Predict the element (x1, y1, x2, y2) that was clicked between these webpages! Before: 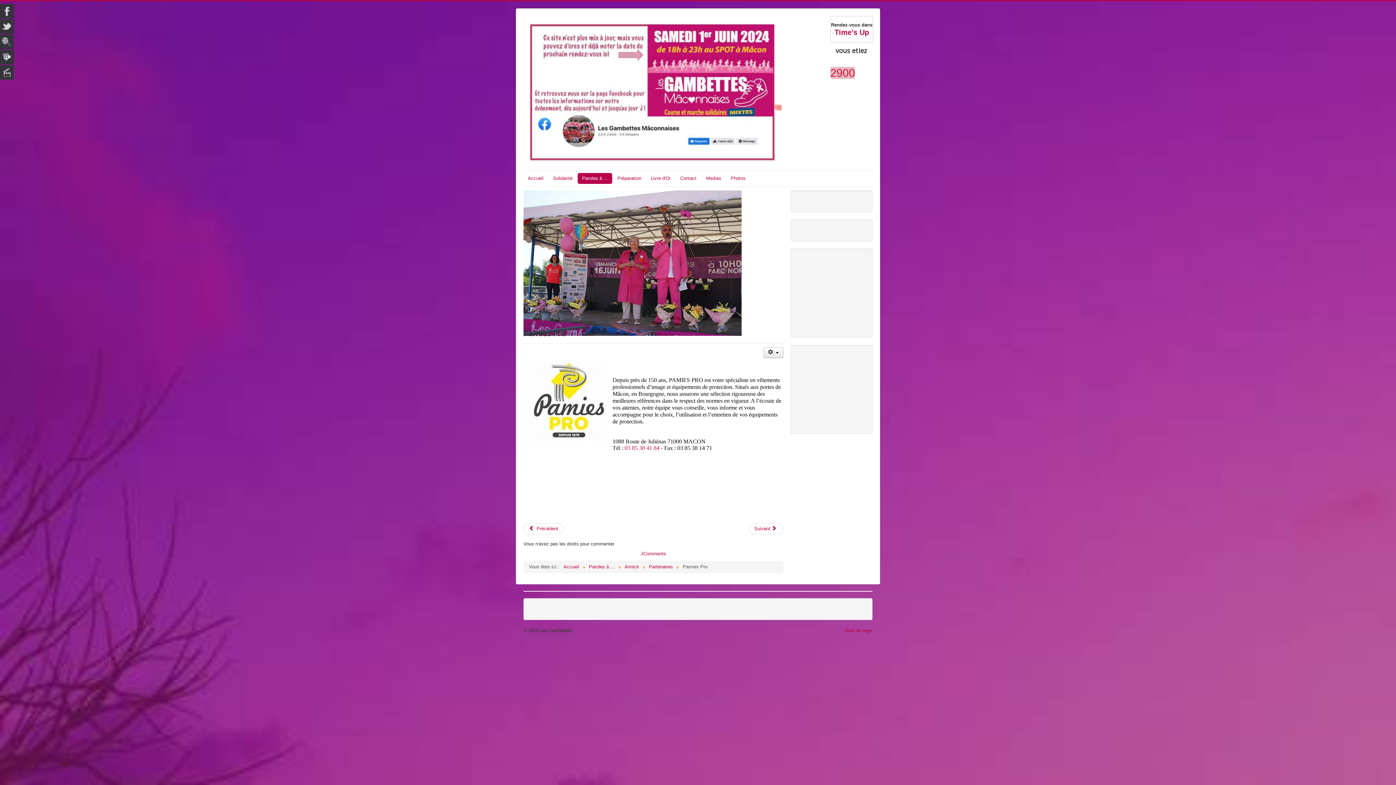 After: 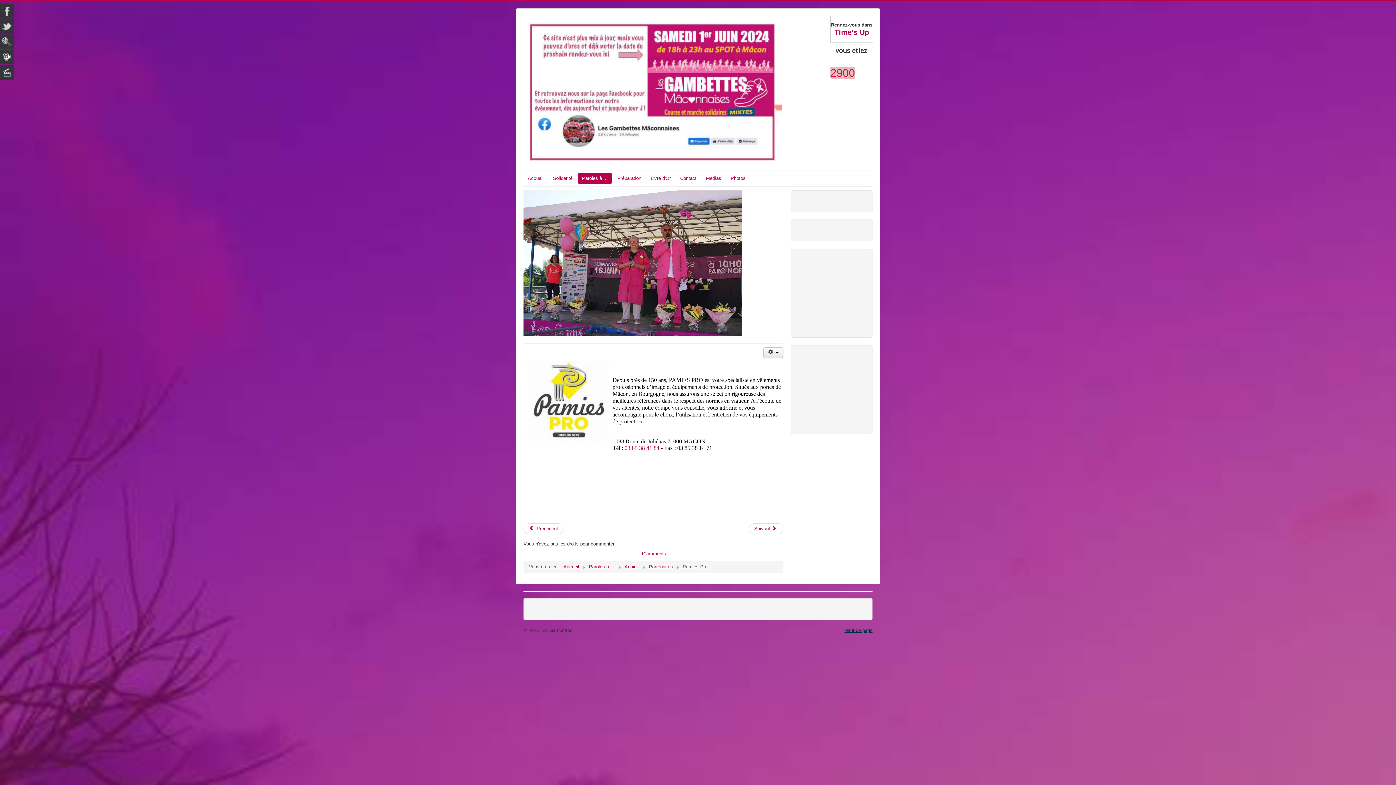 Action: bbox: (844, 628, 872, 633) label: Haut de page